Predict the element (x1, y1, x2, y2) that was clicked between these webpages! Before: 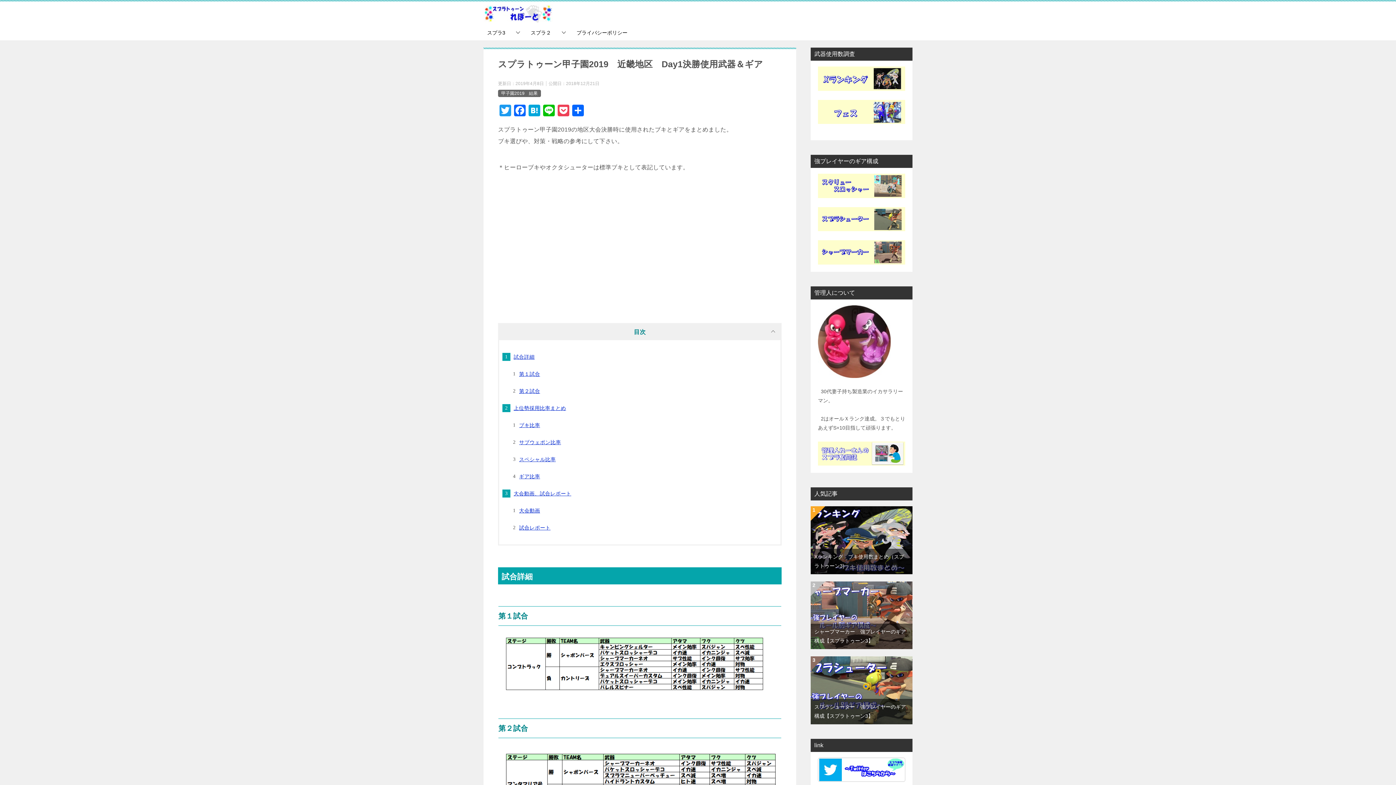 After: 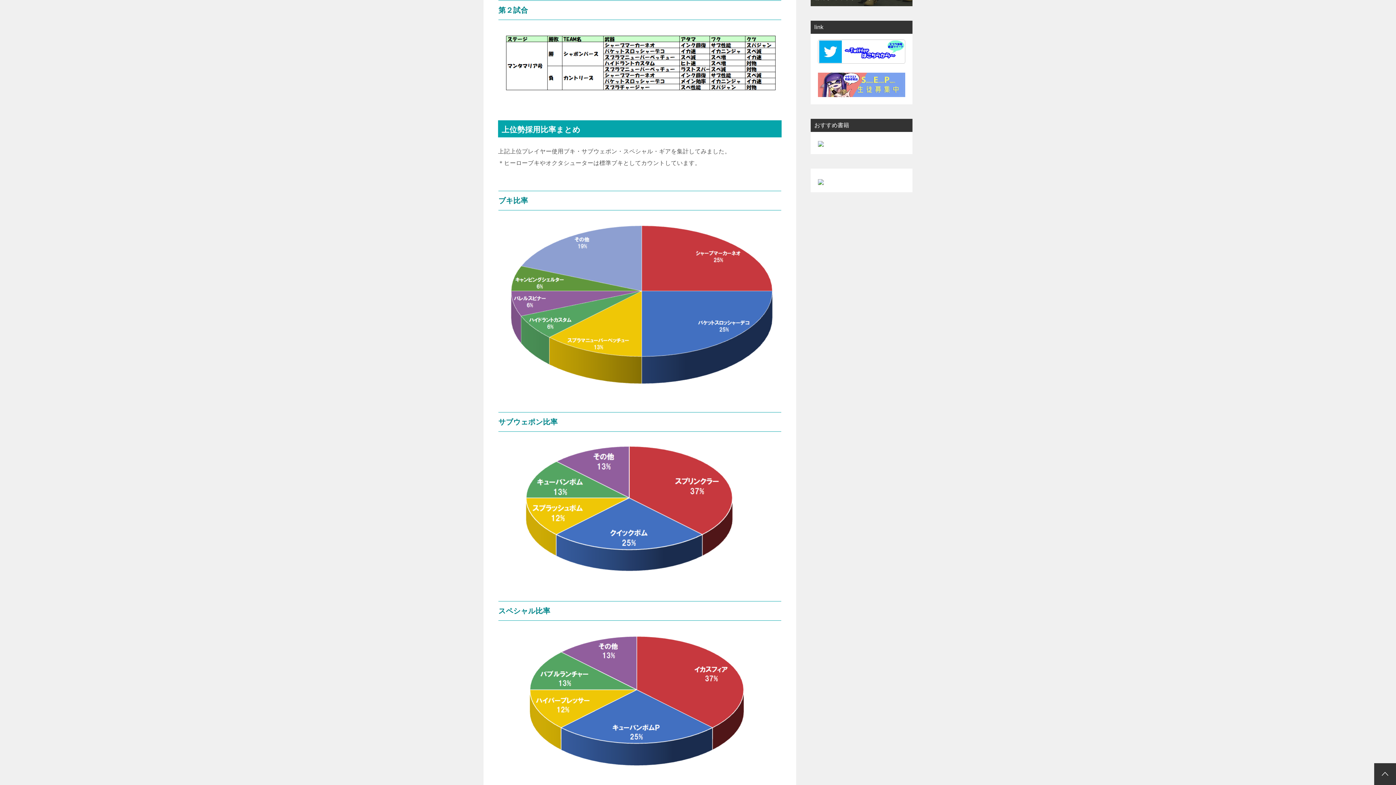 Action: label: 第２試合 bbox: (519, 388, 540, 394)